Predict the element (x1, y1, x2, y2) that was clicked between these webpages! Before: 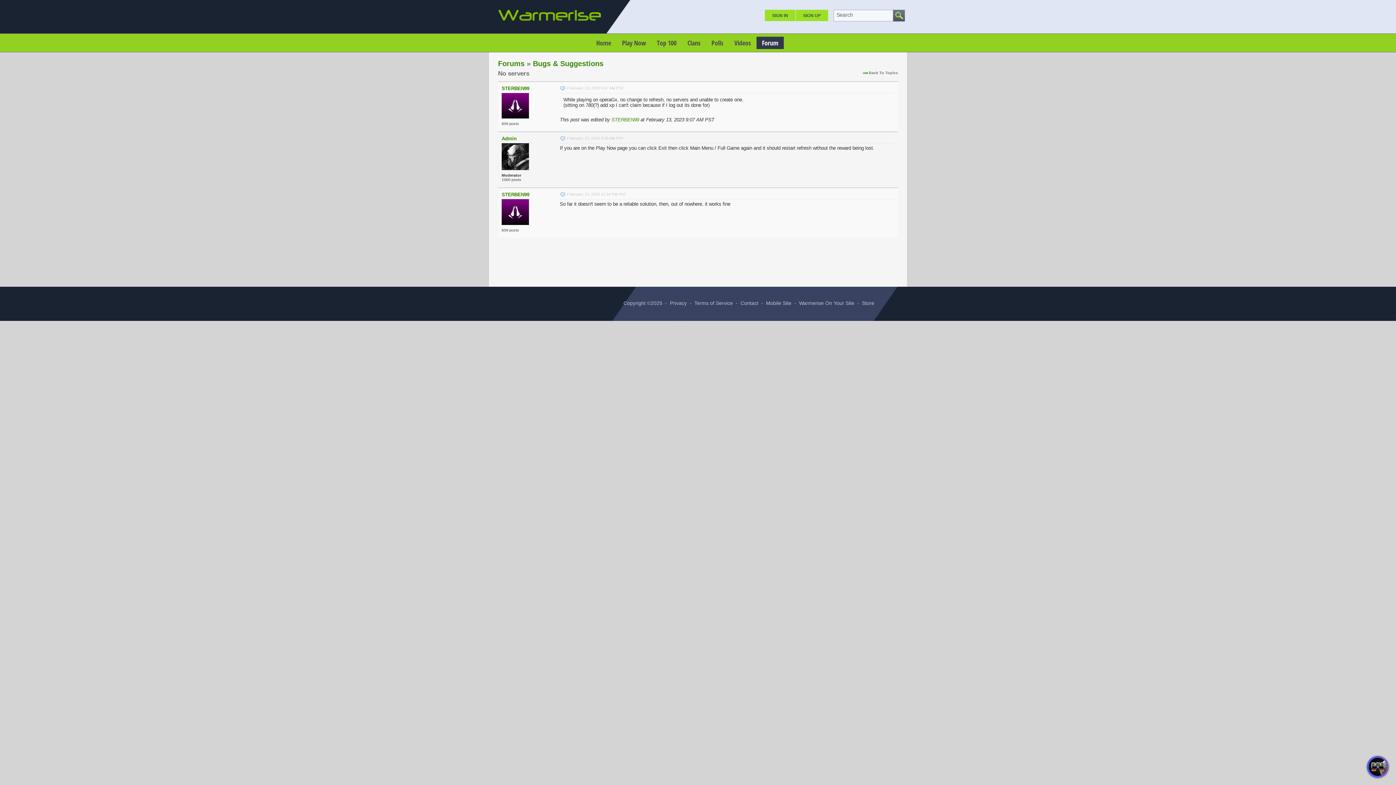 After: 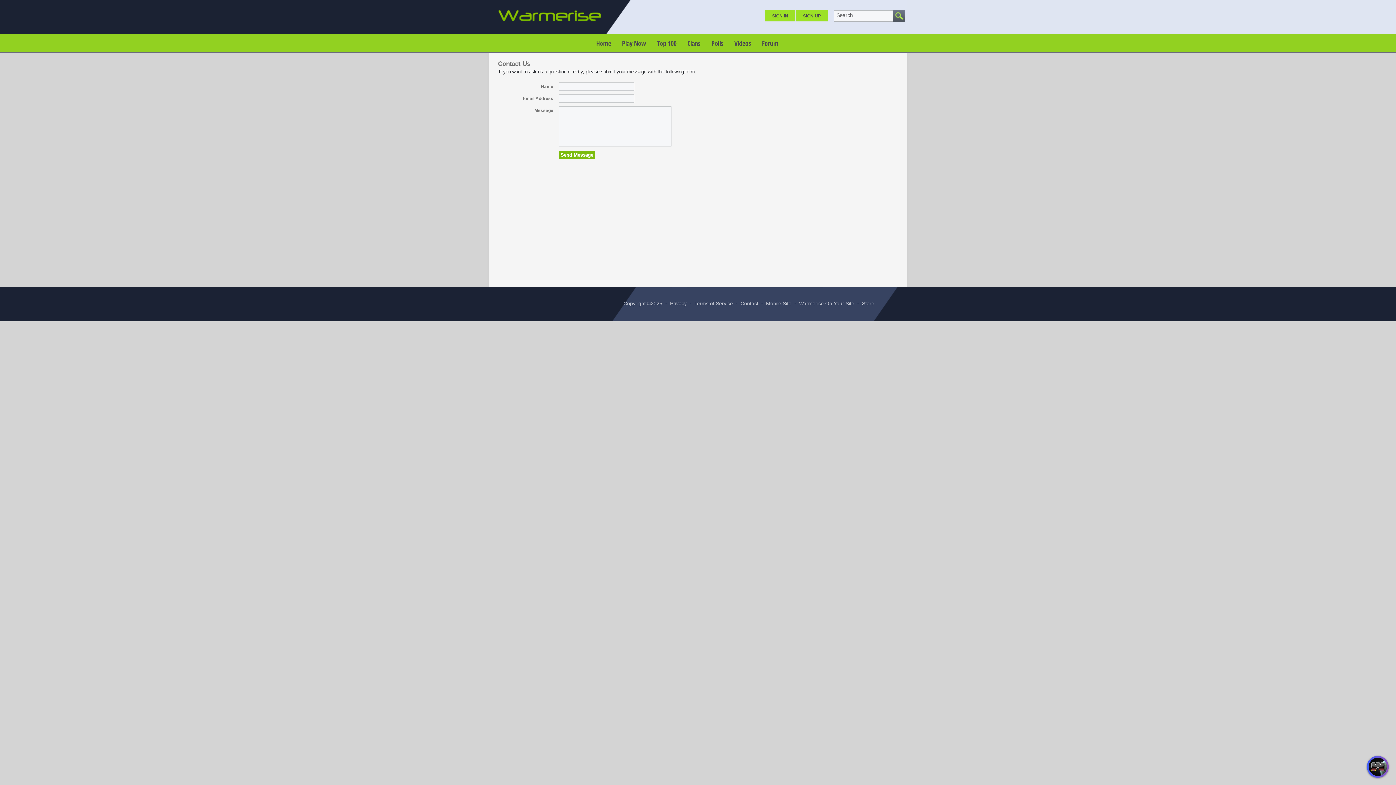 Action: bbox: (740, 300, 758, 306) label: Contact